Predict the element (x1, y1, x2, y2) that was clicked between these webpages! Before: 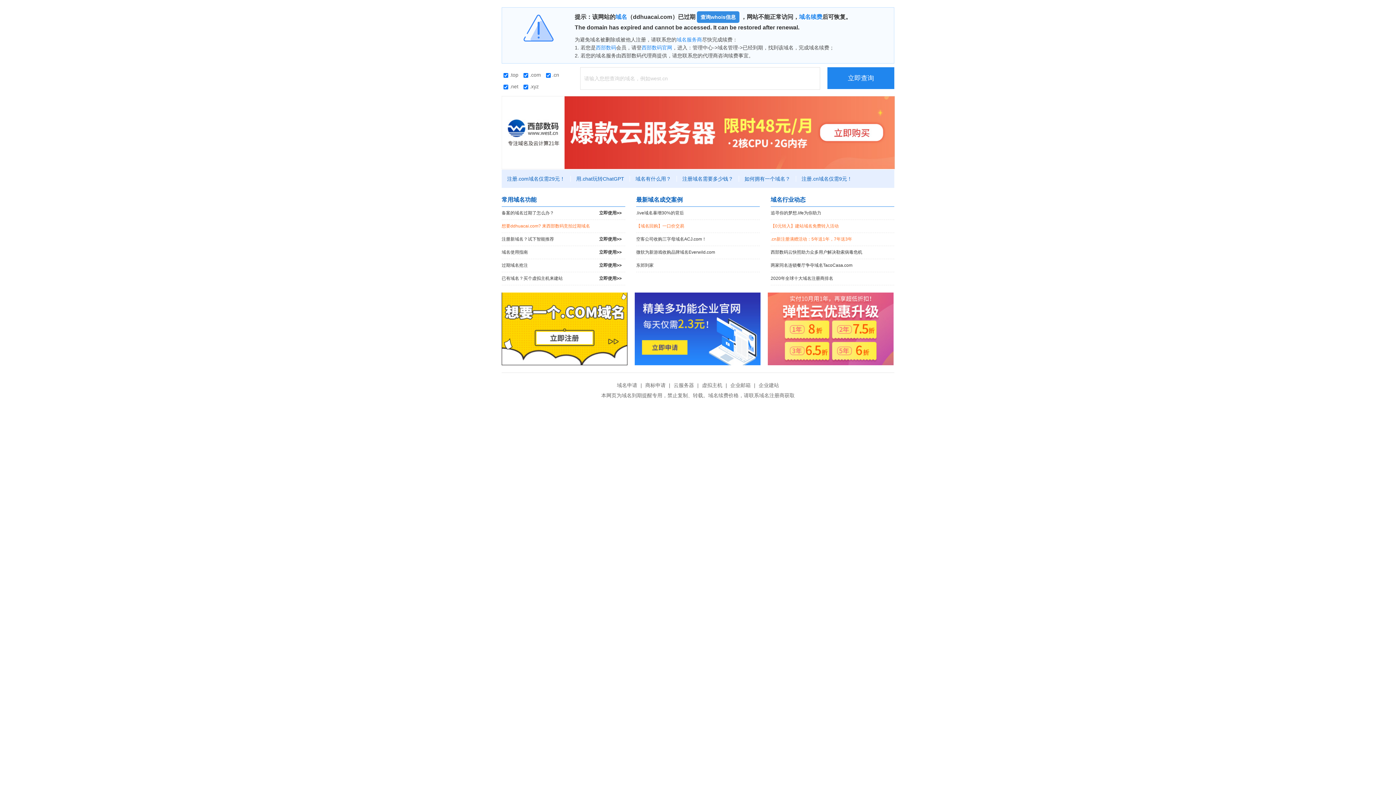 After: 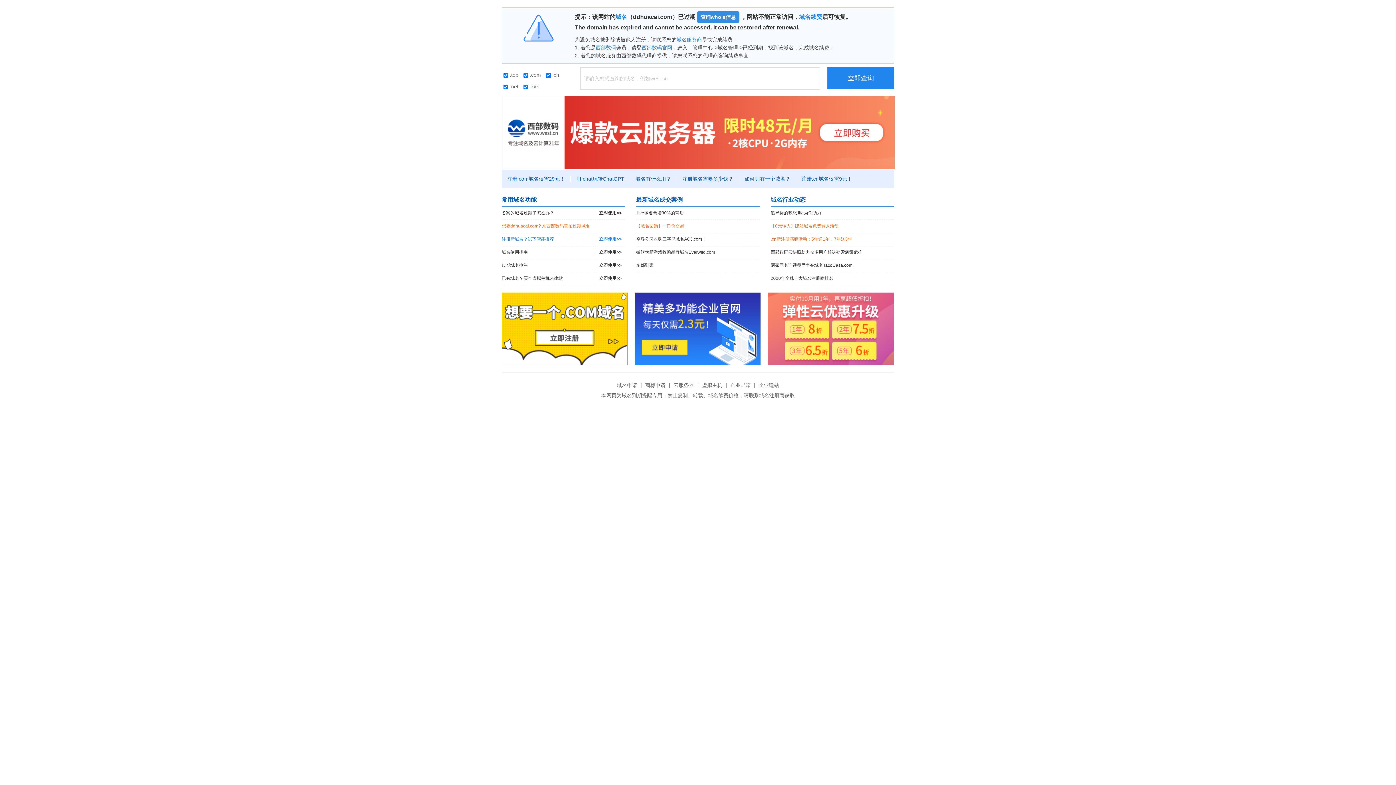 Action: label: 注册新域名？试下智能推荐
立即使用>> bbox: (501, 233, 625, 245)